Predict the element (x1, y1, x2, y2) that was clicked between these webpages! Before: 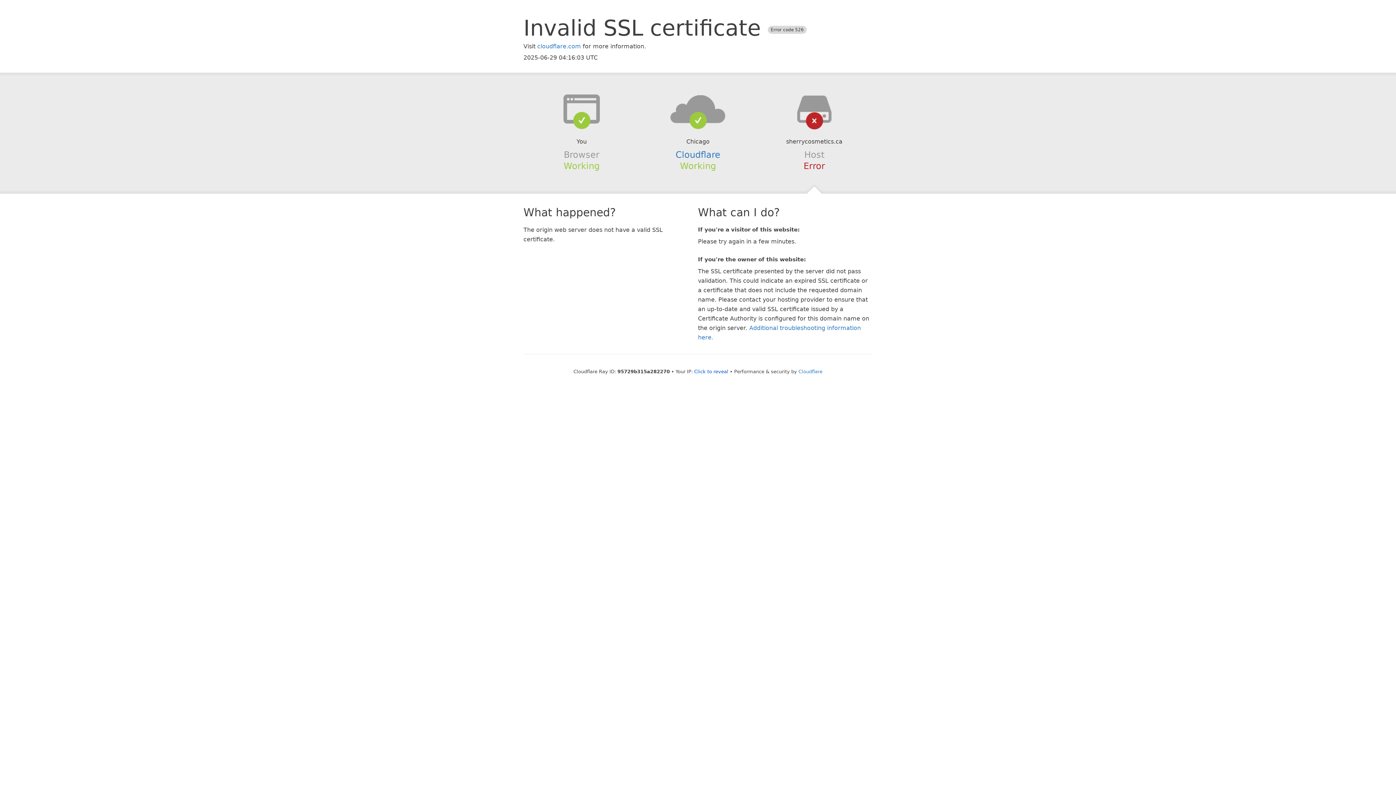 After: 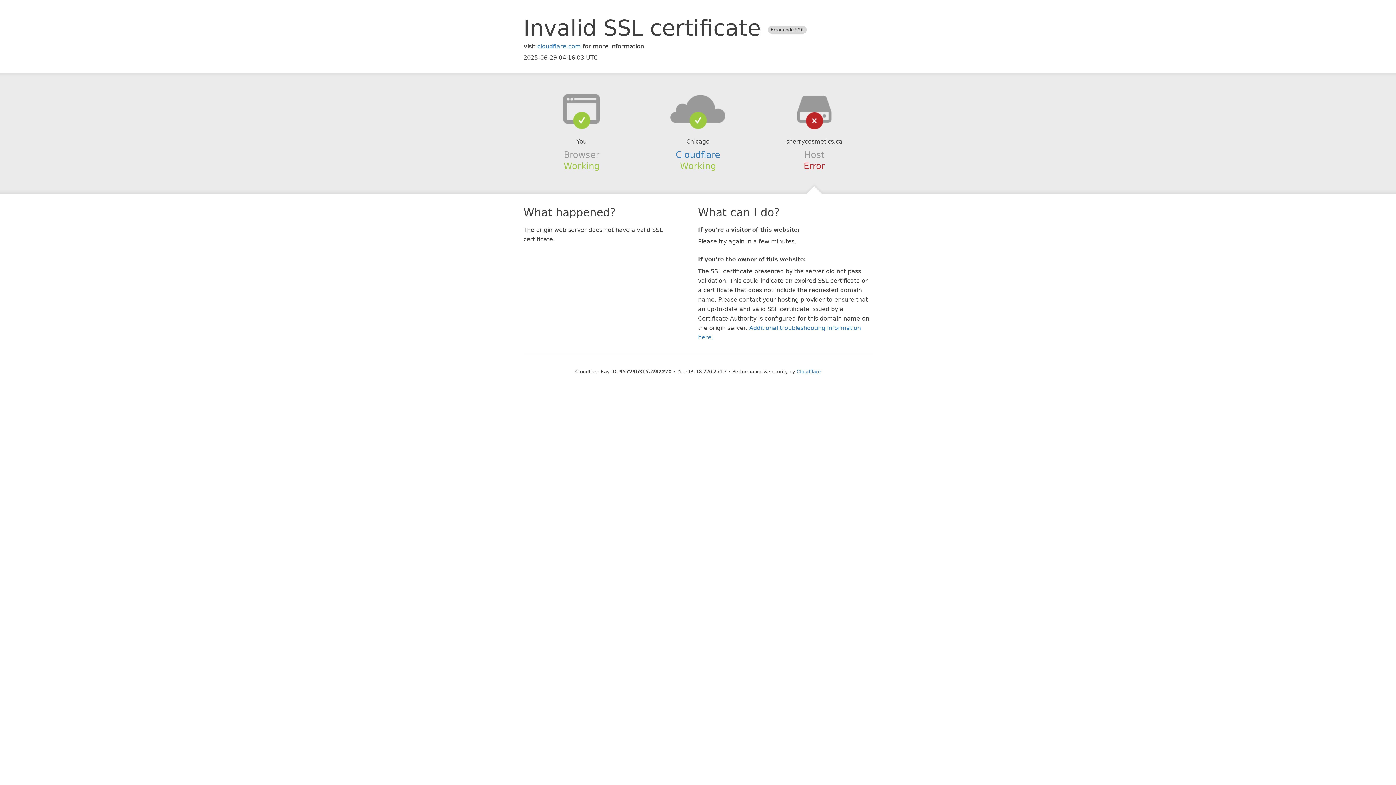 Action: label: Click to reveal bbox: (694, 368, 728, 374)